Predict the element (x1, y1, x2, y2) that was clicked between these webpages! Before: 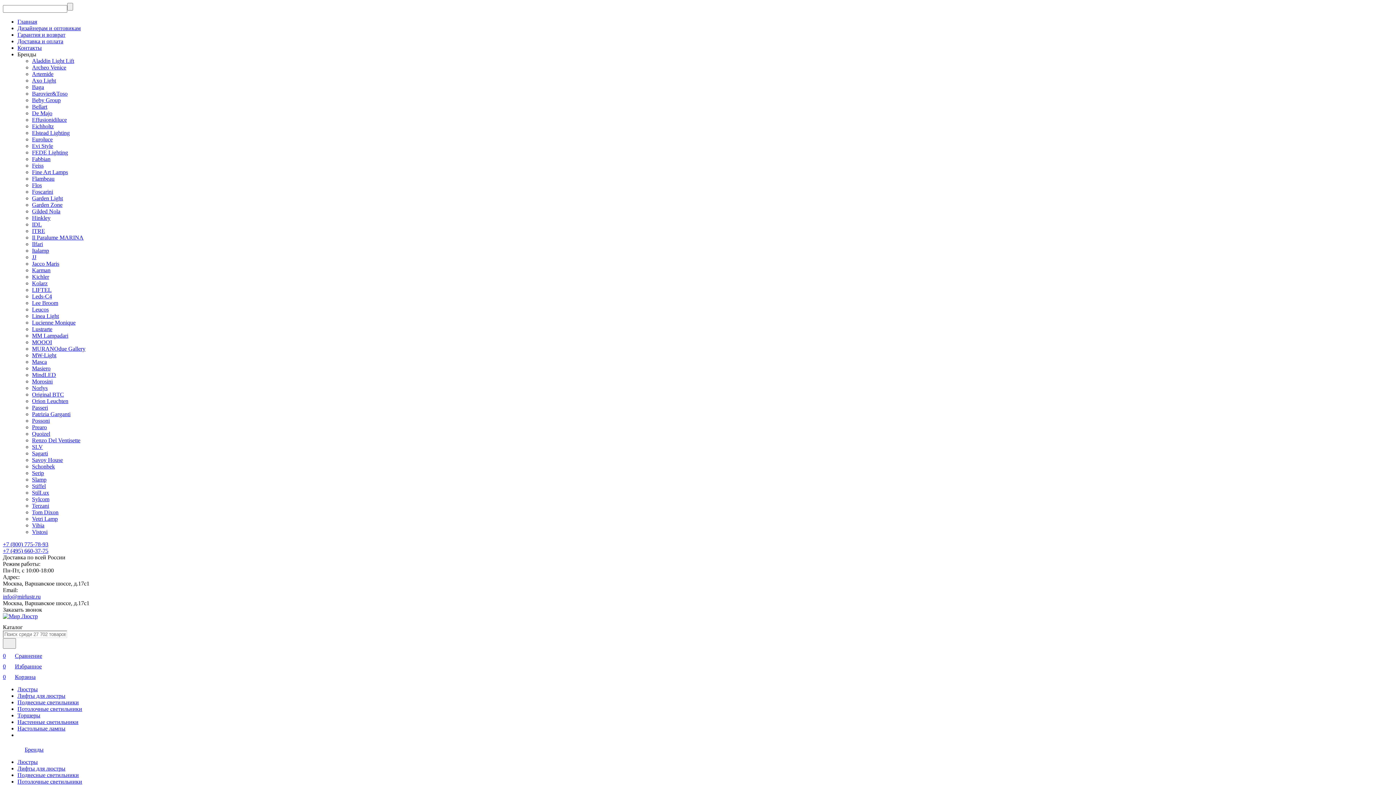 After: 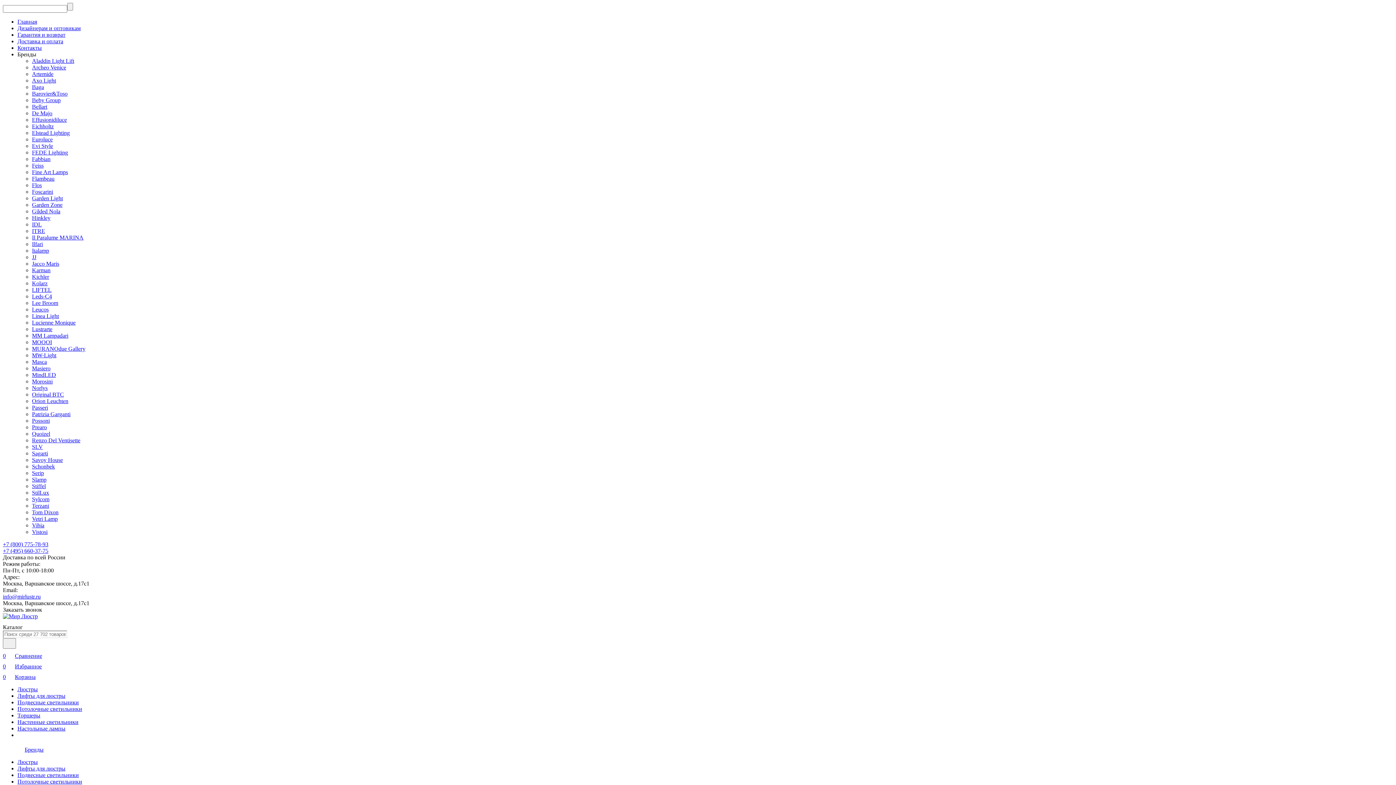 Action: label: De Majo bbox: (32, 110, 52, 116)